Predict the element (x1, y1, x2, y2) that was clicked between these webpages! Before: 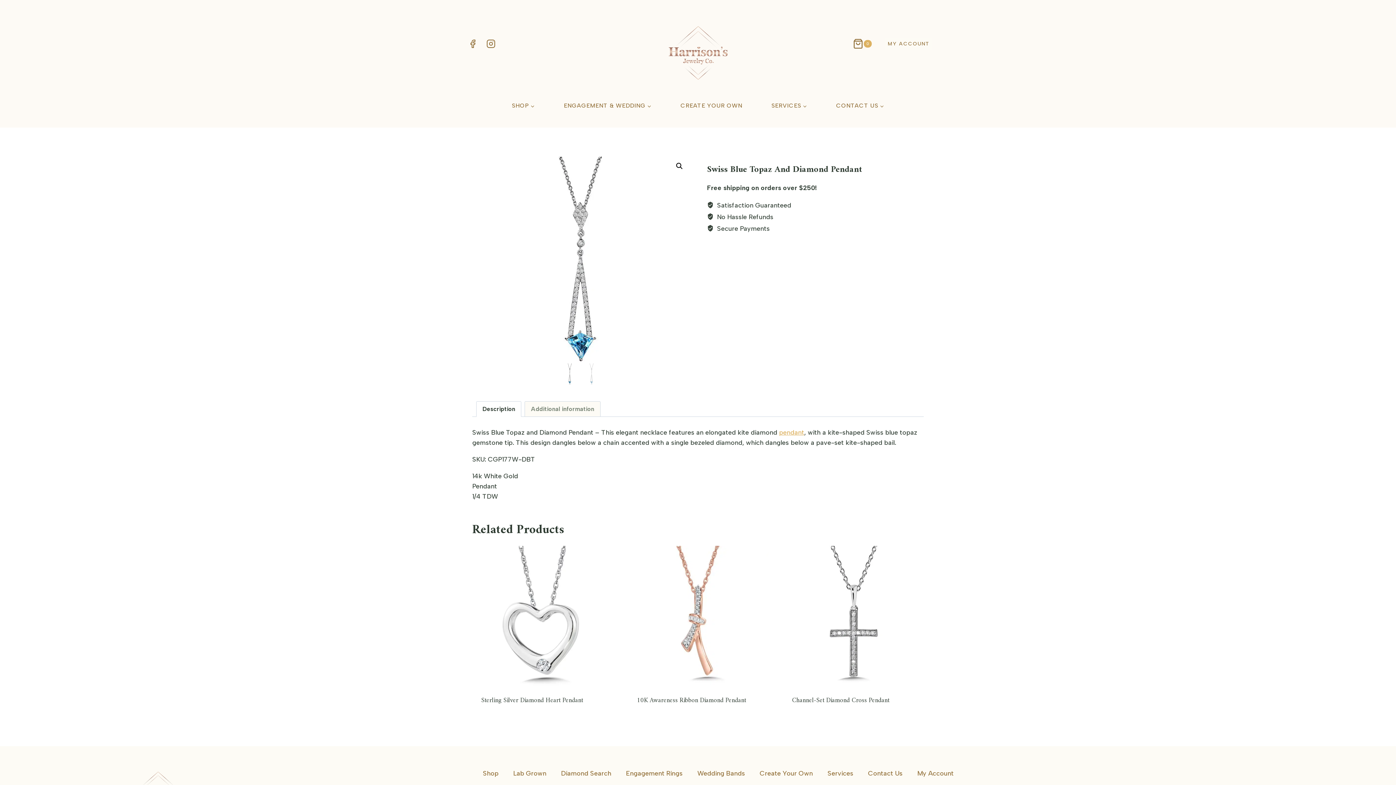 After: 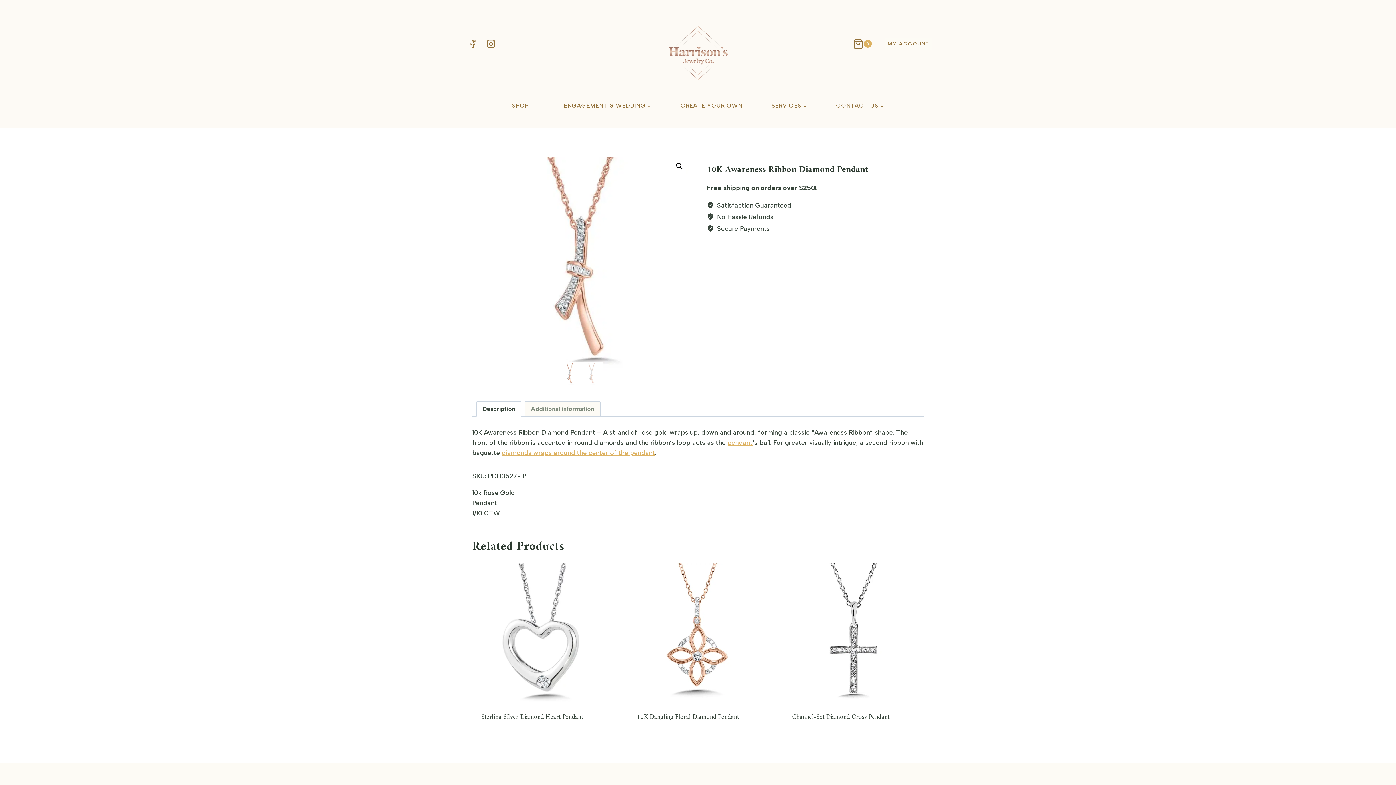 Action: bbox: (627, 546, 768, 687)